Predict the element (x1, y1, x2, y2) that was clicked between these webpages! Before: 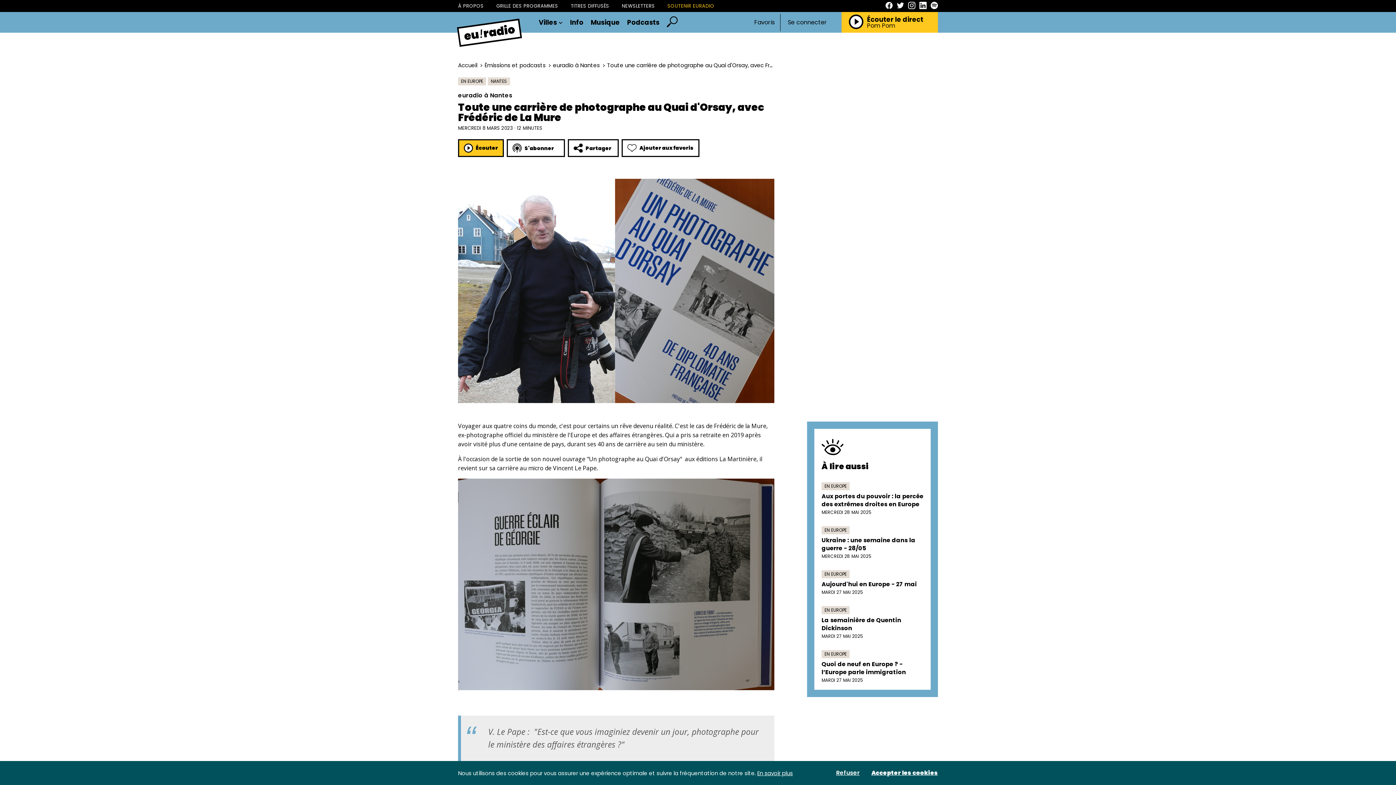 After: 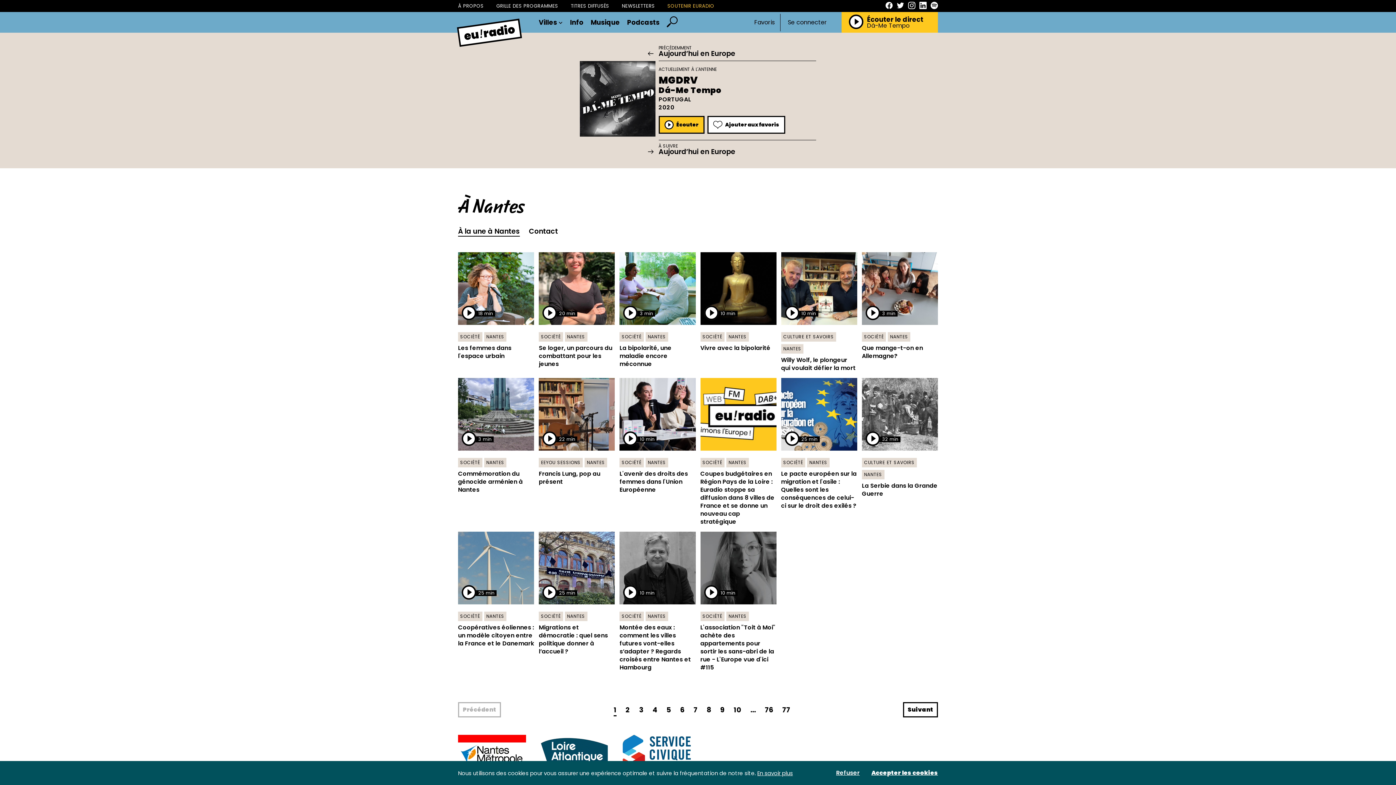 Action: bbox: (488, 77, 510, 85) label: NANTES